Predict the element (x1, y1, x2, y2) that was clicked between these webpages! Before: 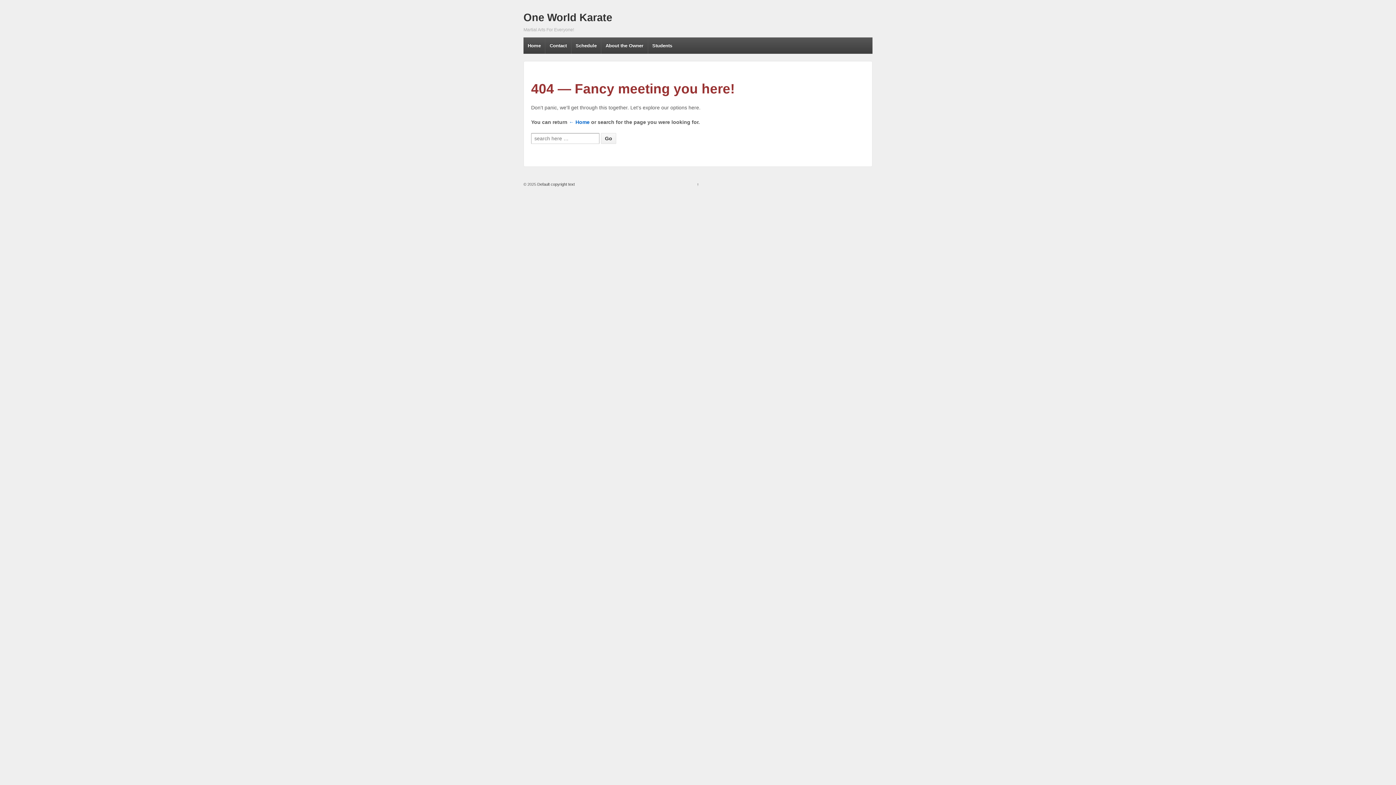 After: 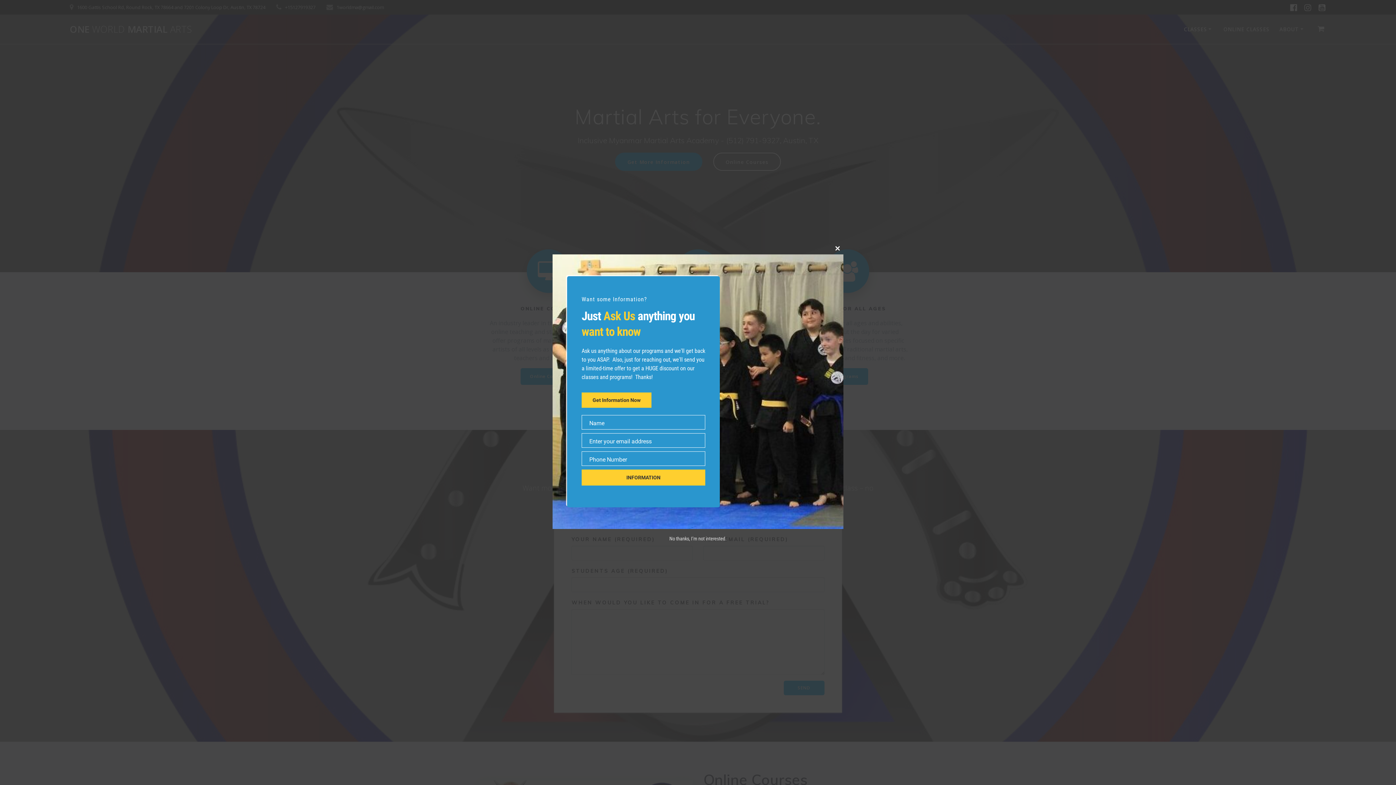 Action: label: ← Home bbox: (569, 119, 589, 125)